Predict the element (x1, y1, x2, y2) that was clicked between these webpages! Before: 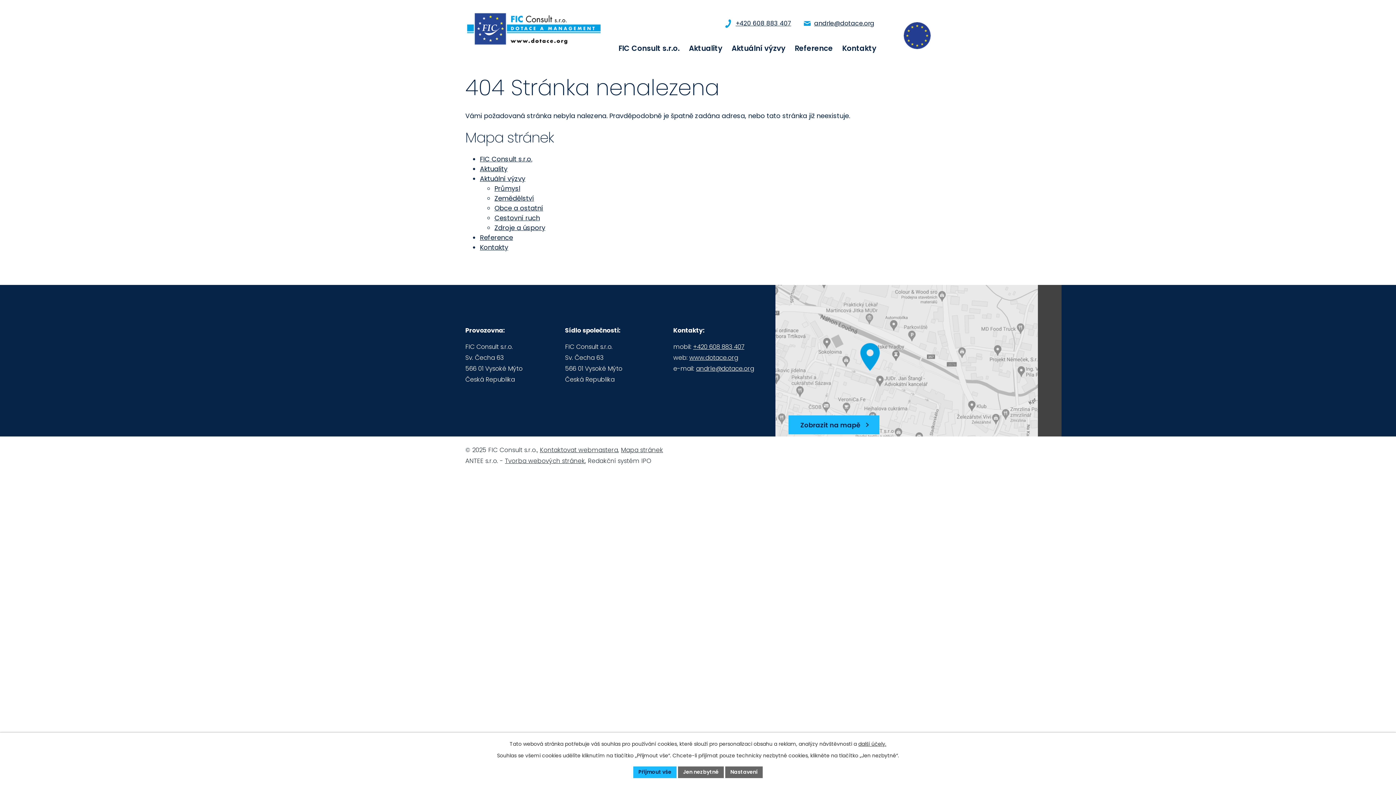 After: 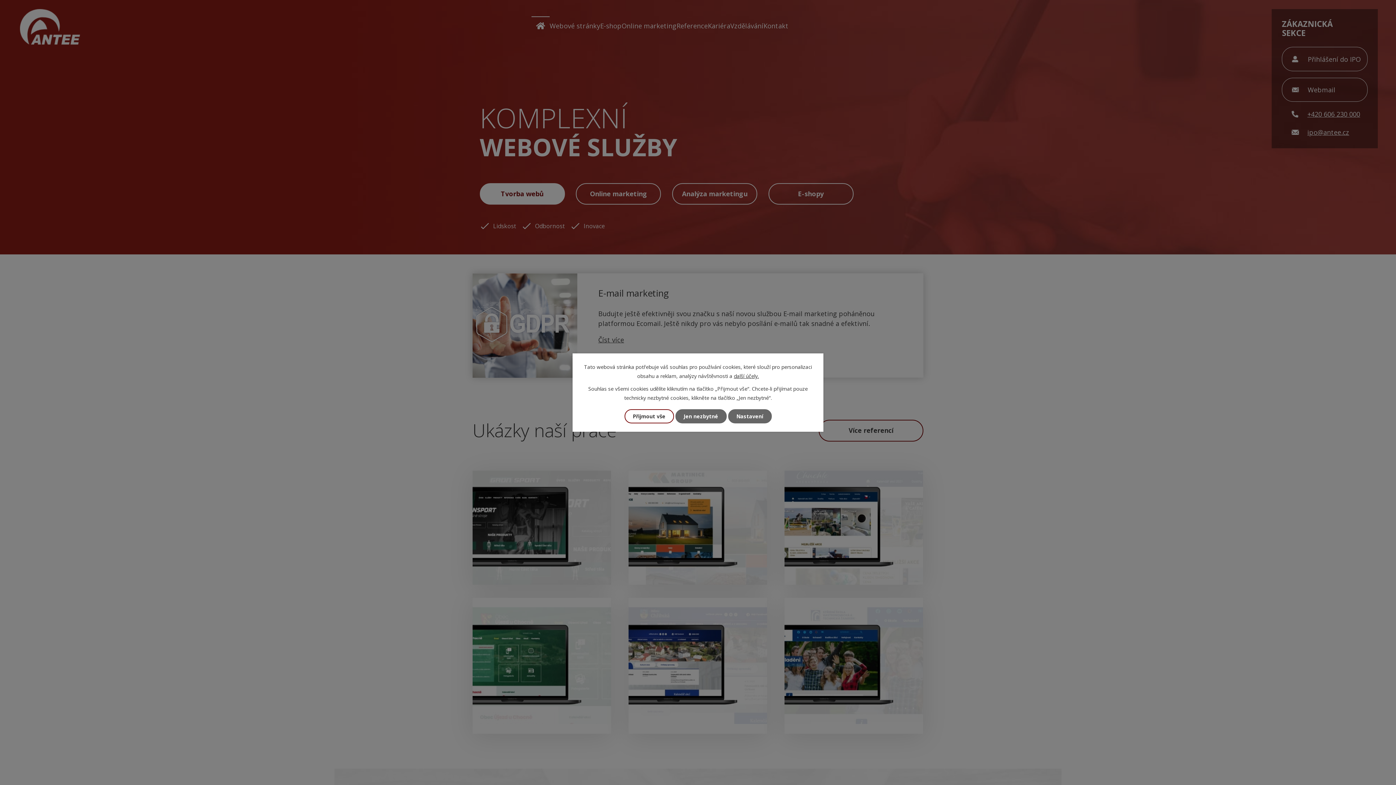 Action: bbox: (505, 456, 585, 465) label: Tvorba webových stránek